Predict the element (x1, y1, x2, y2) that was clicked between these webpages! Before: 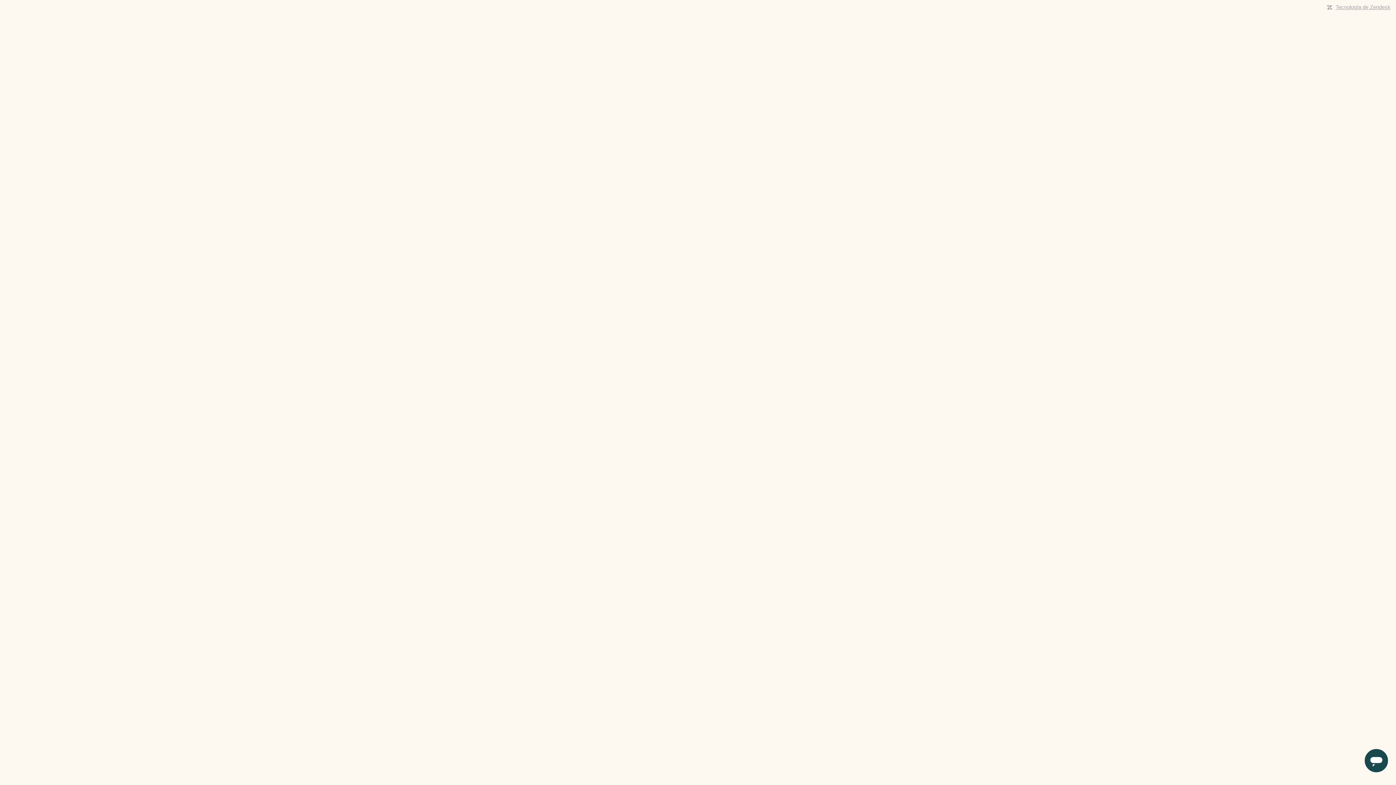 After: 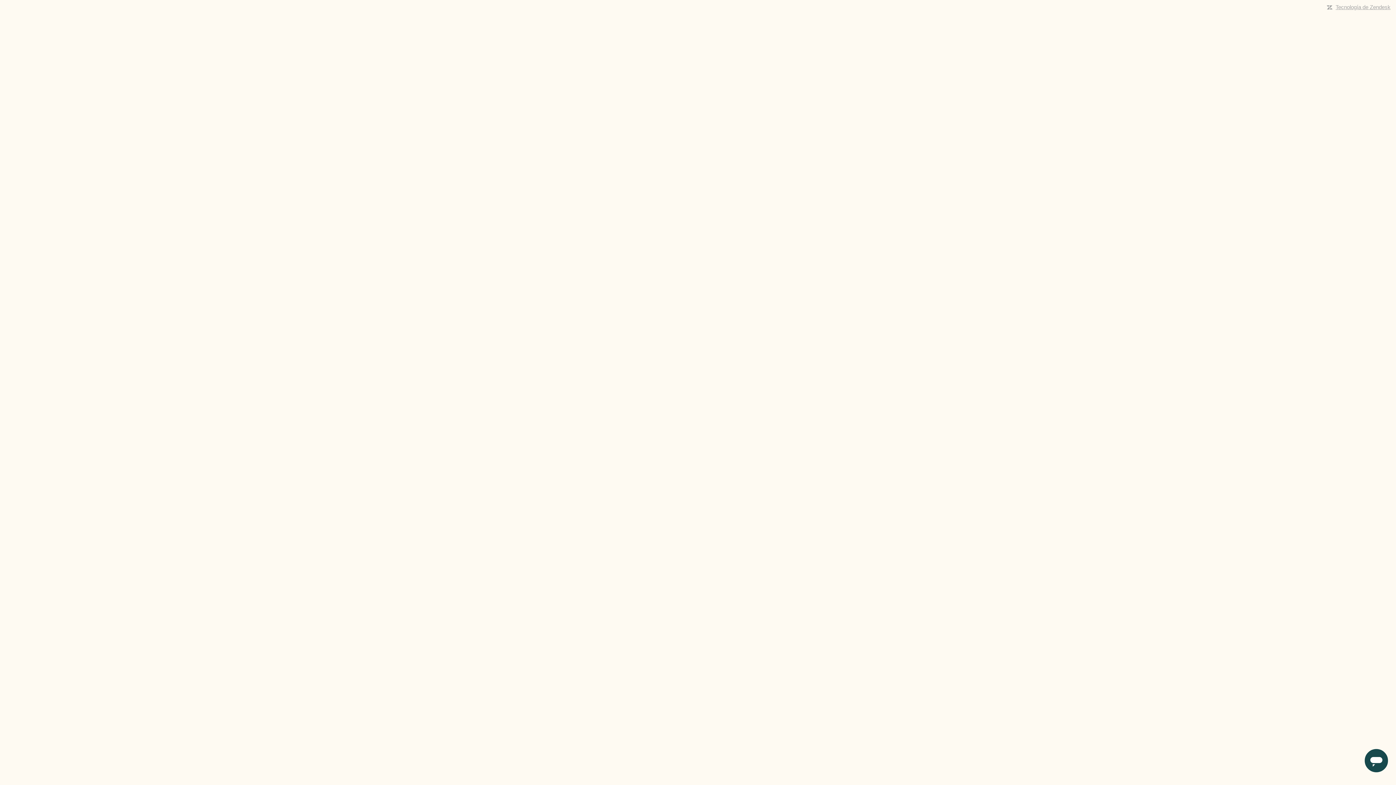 Action: bbox: (1336, 4, 1390, 10) label: Tecnología de Zendesk